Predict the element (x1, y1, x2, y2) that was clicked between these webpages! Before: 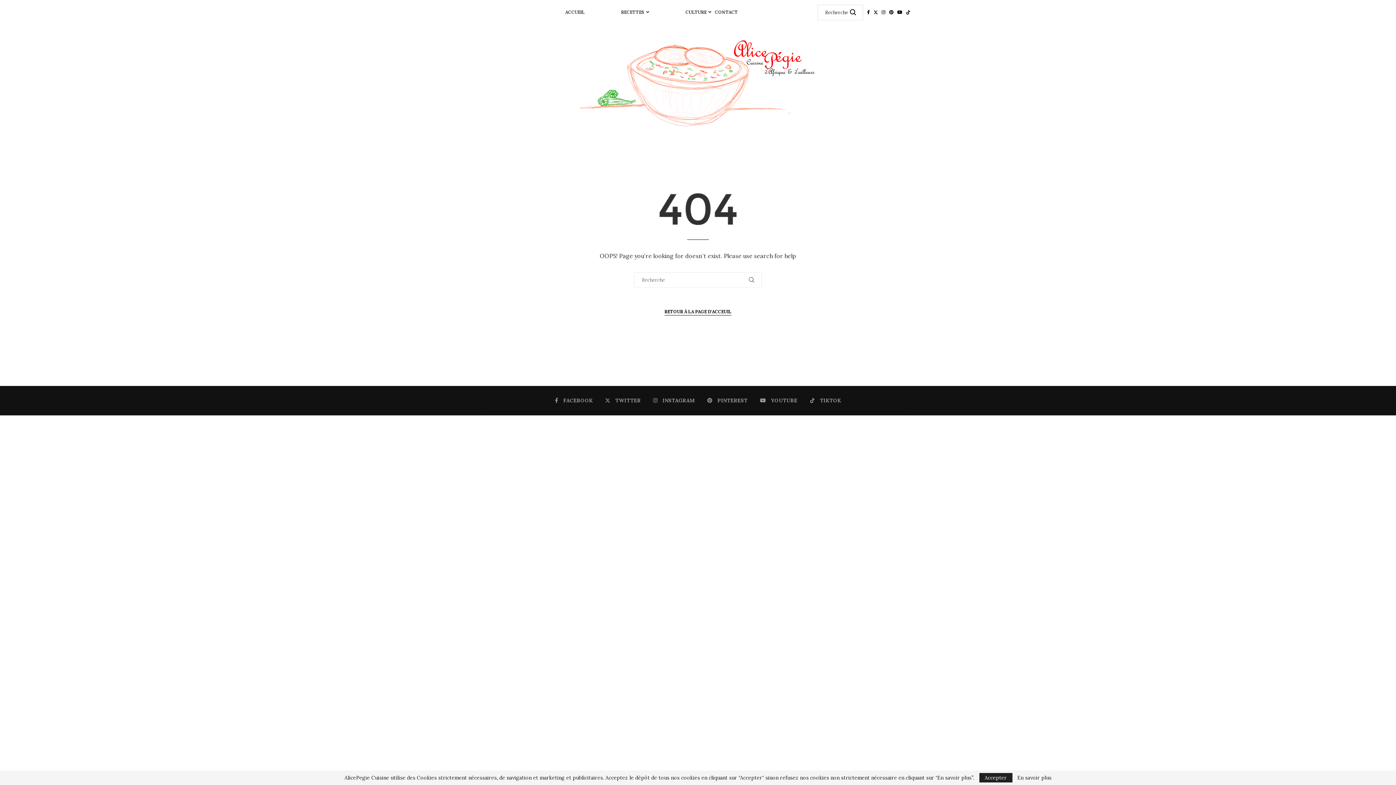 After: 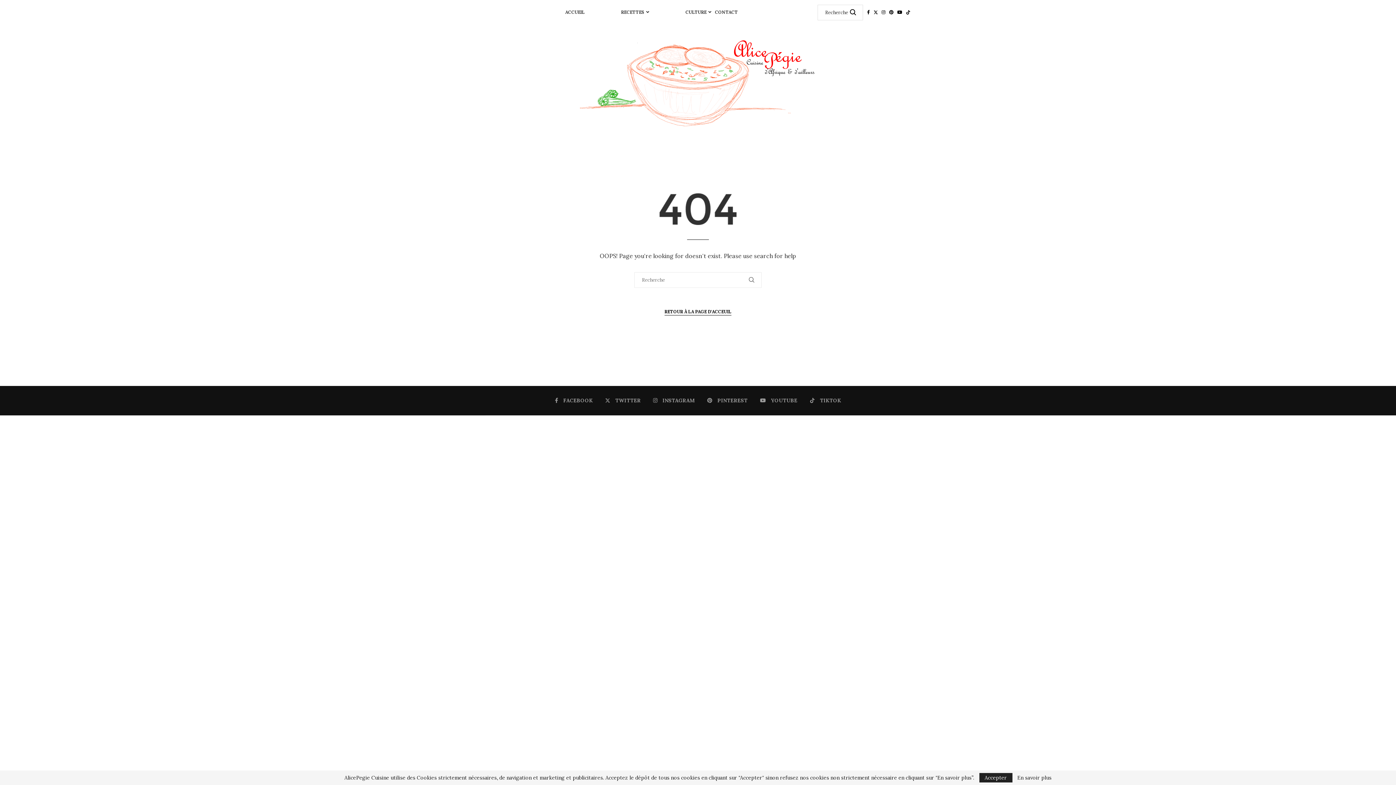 Action: bbox: (866, 9, 870, 14) label: Facebook